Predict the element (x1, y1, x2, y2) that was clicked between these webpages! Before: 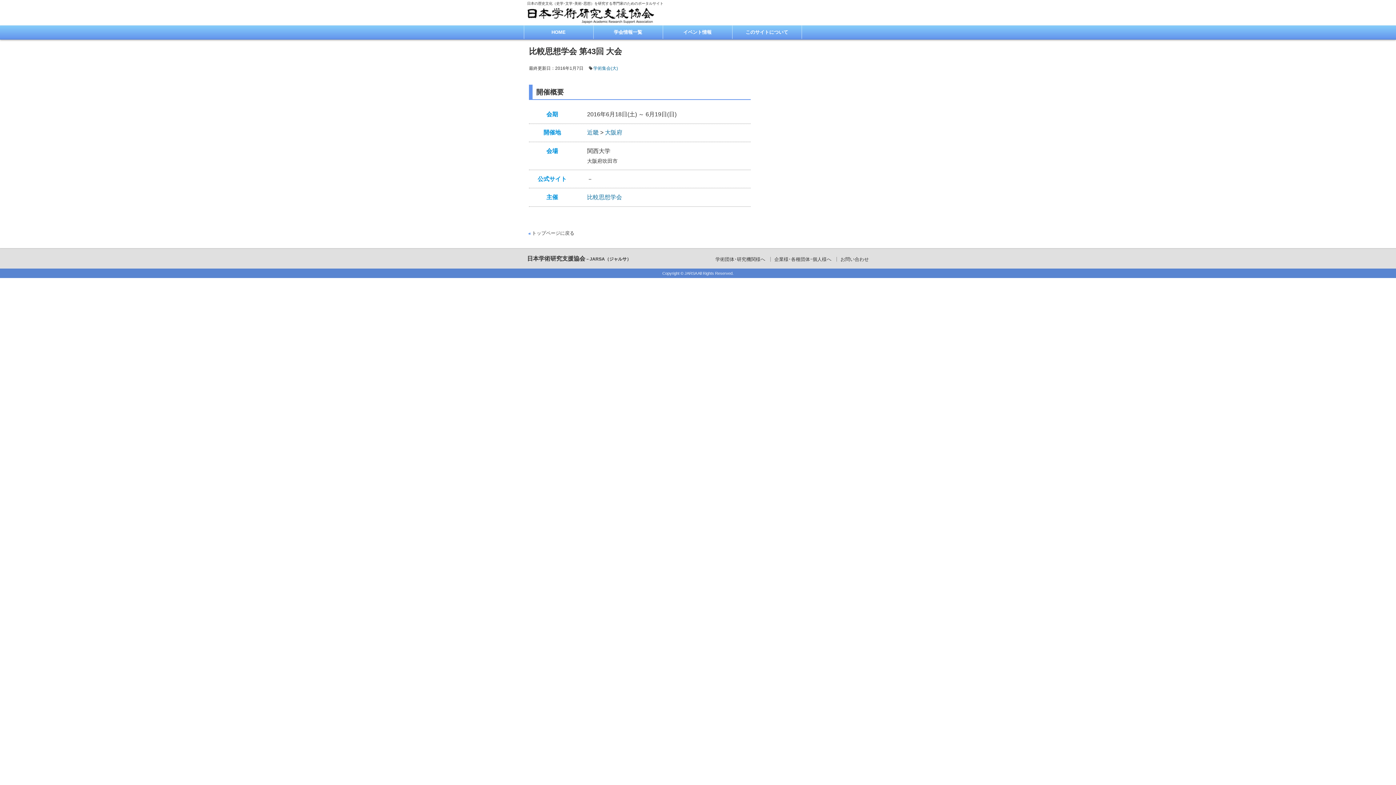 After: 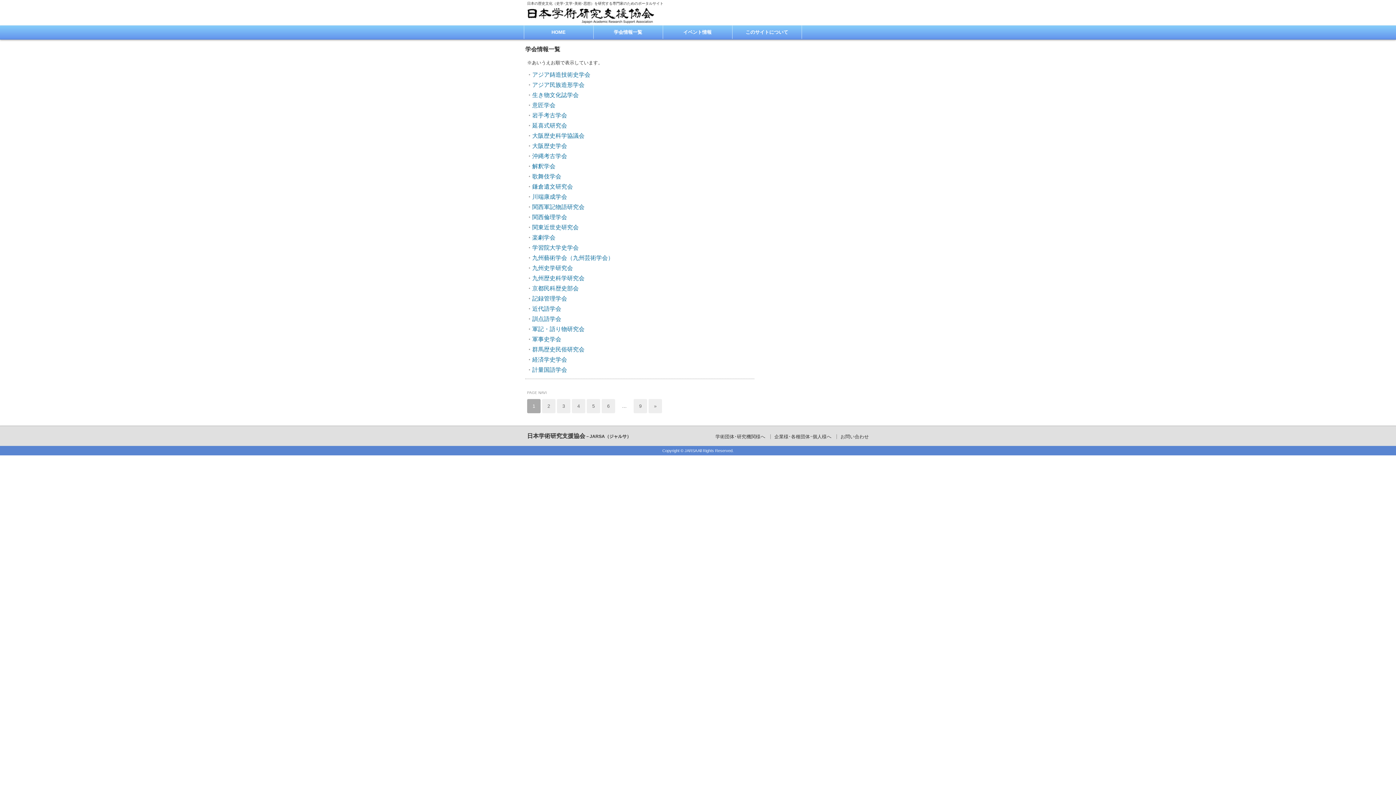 Action: bbox: (593, 25, 662, 38) label: 学会情報一覧